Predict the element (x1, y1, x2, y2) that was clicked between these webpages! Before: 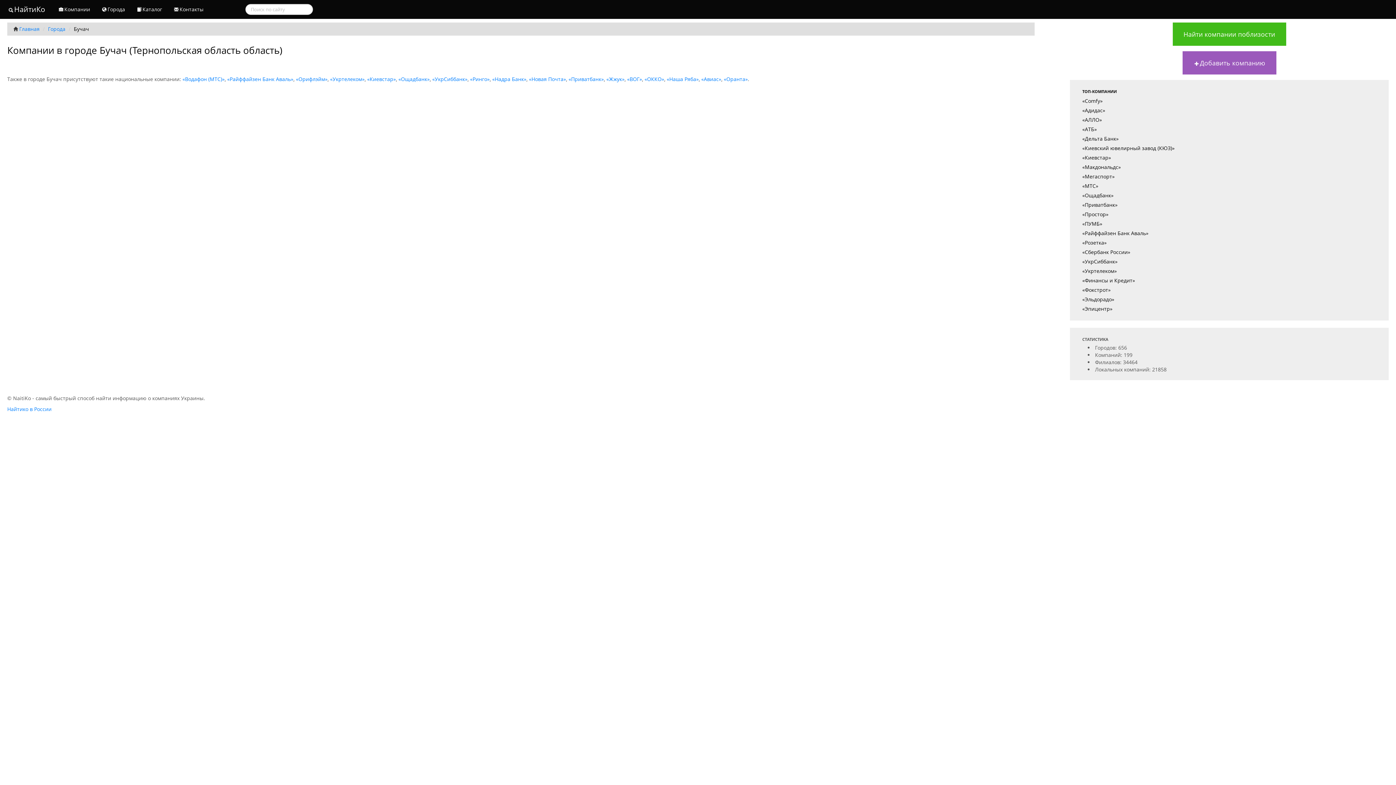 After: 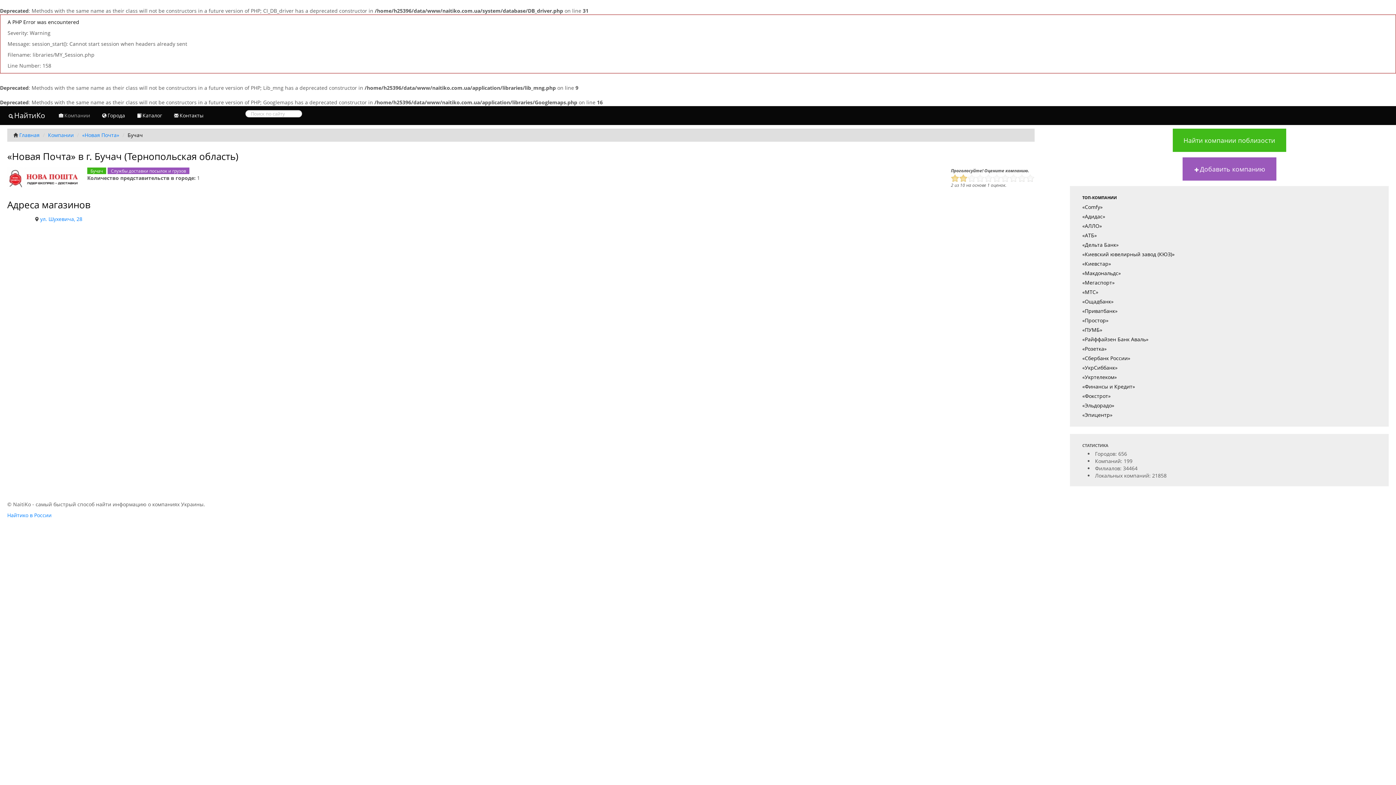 Action: label: «Новая Почта» bbox: (529, 75, 566, 82)